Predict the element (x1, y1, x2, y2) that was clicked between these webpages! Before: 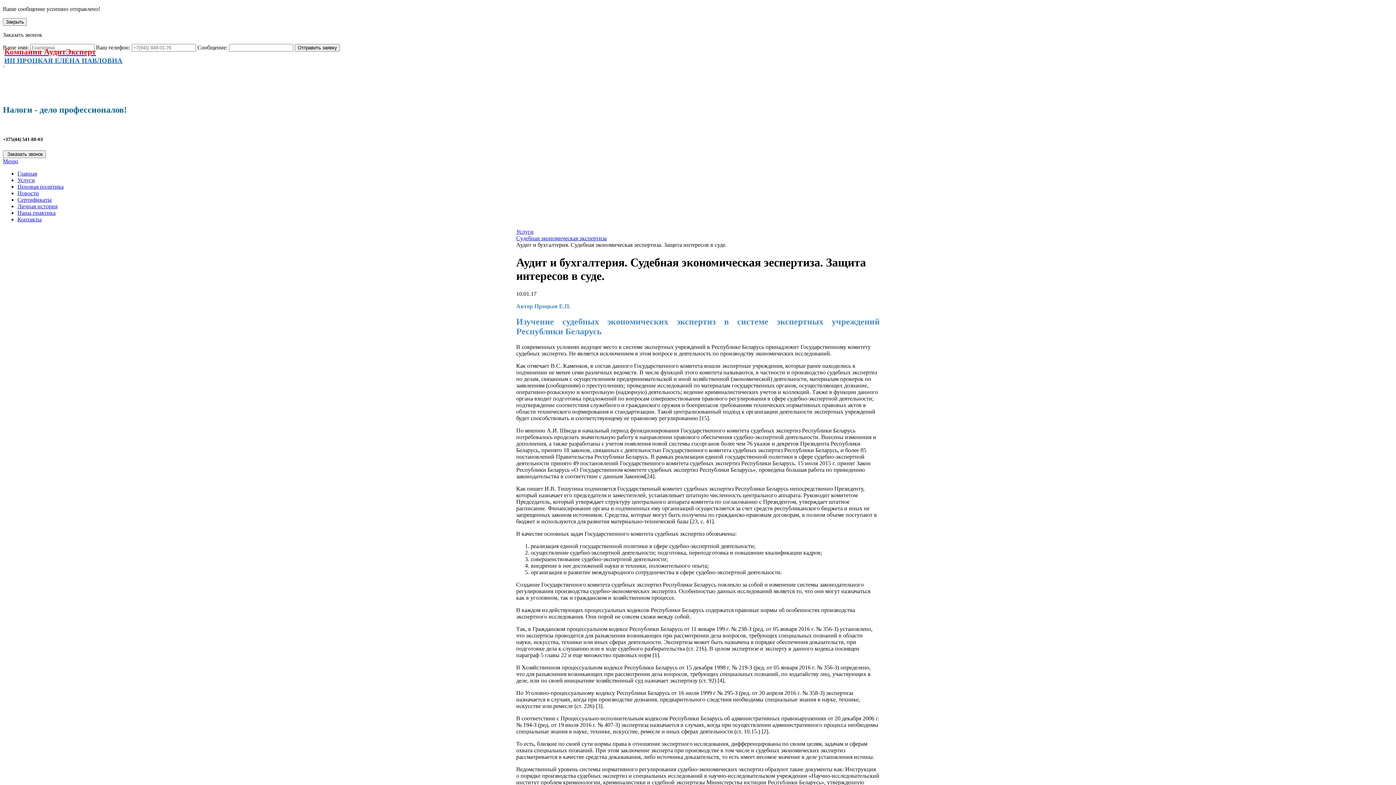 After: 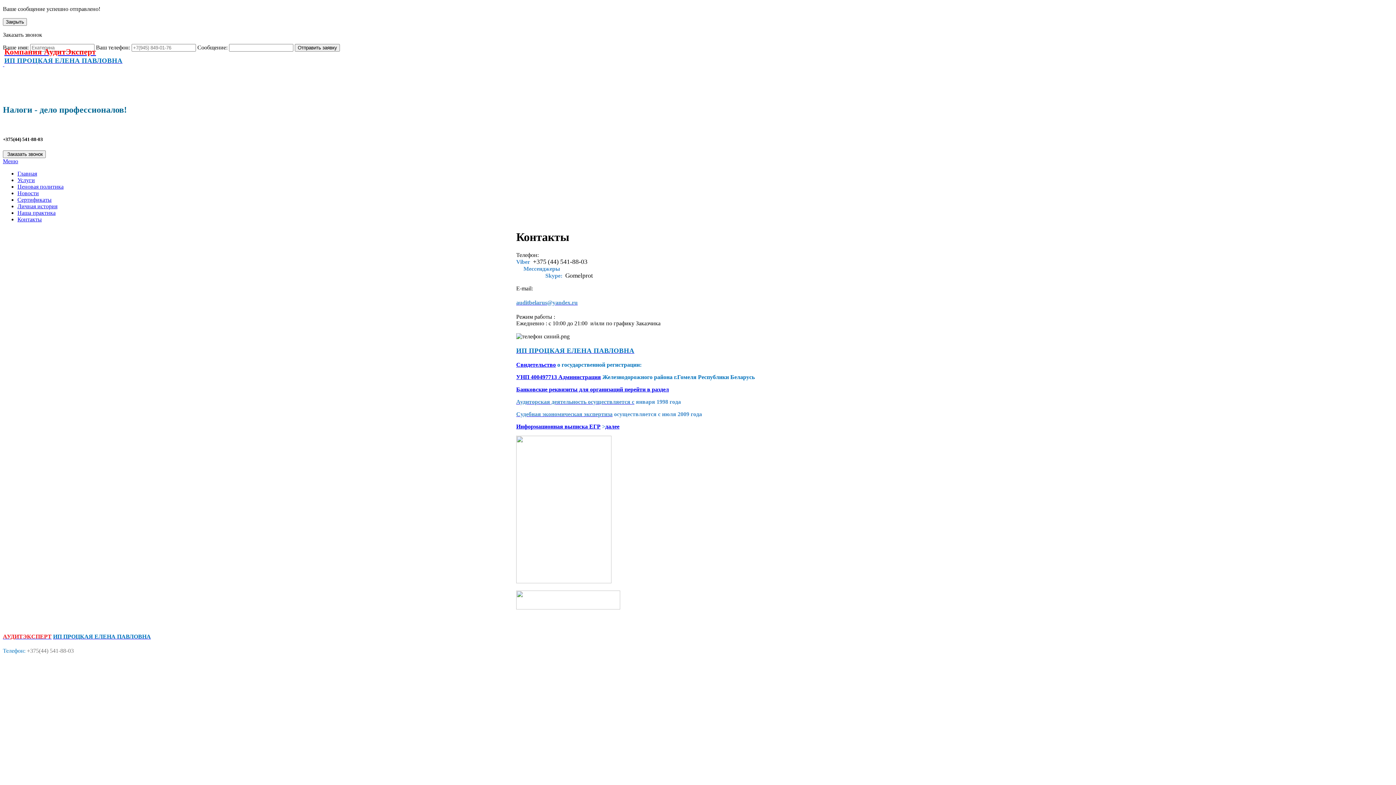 Action: bbox: (17, 216, 41, 222) label: Контакты